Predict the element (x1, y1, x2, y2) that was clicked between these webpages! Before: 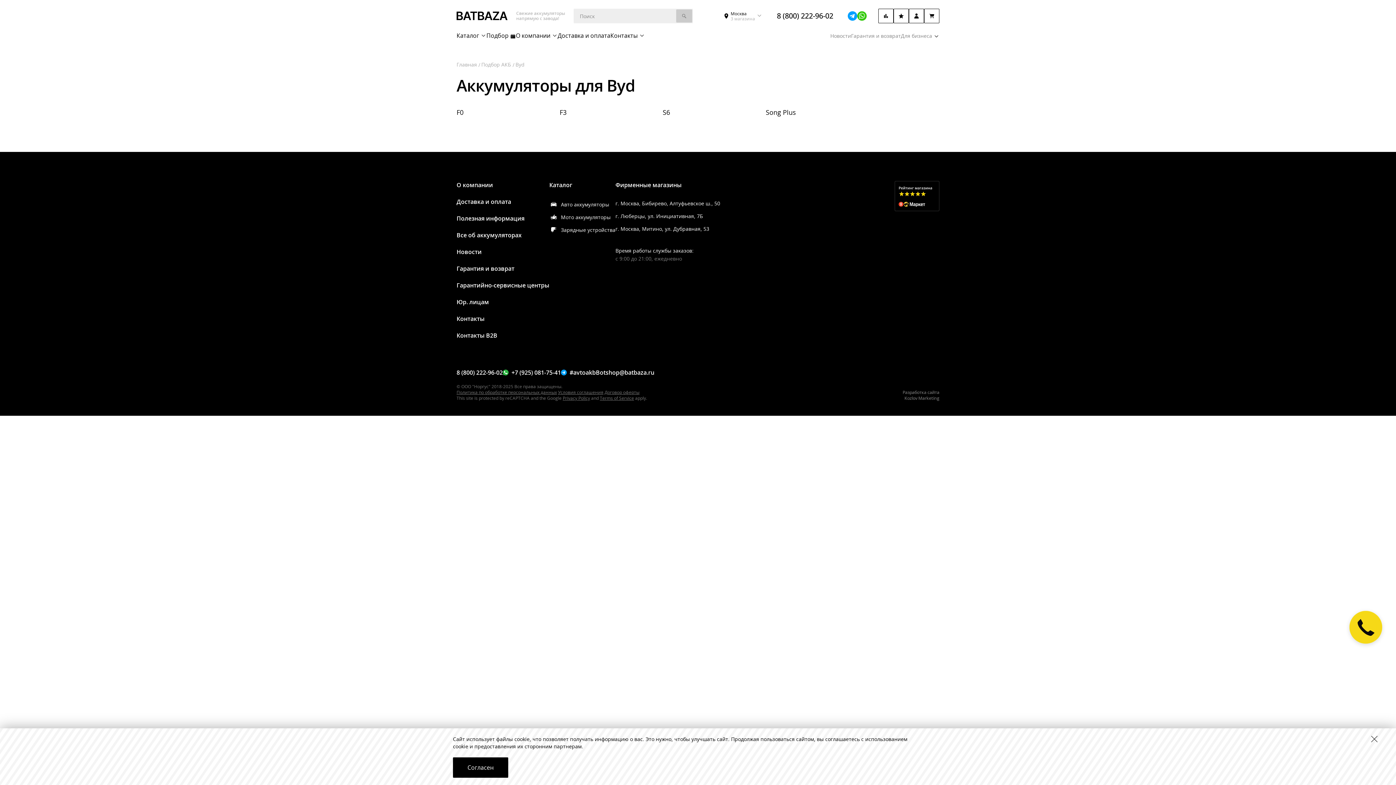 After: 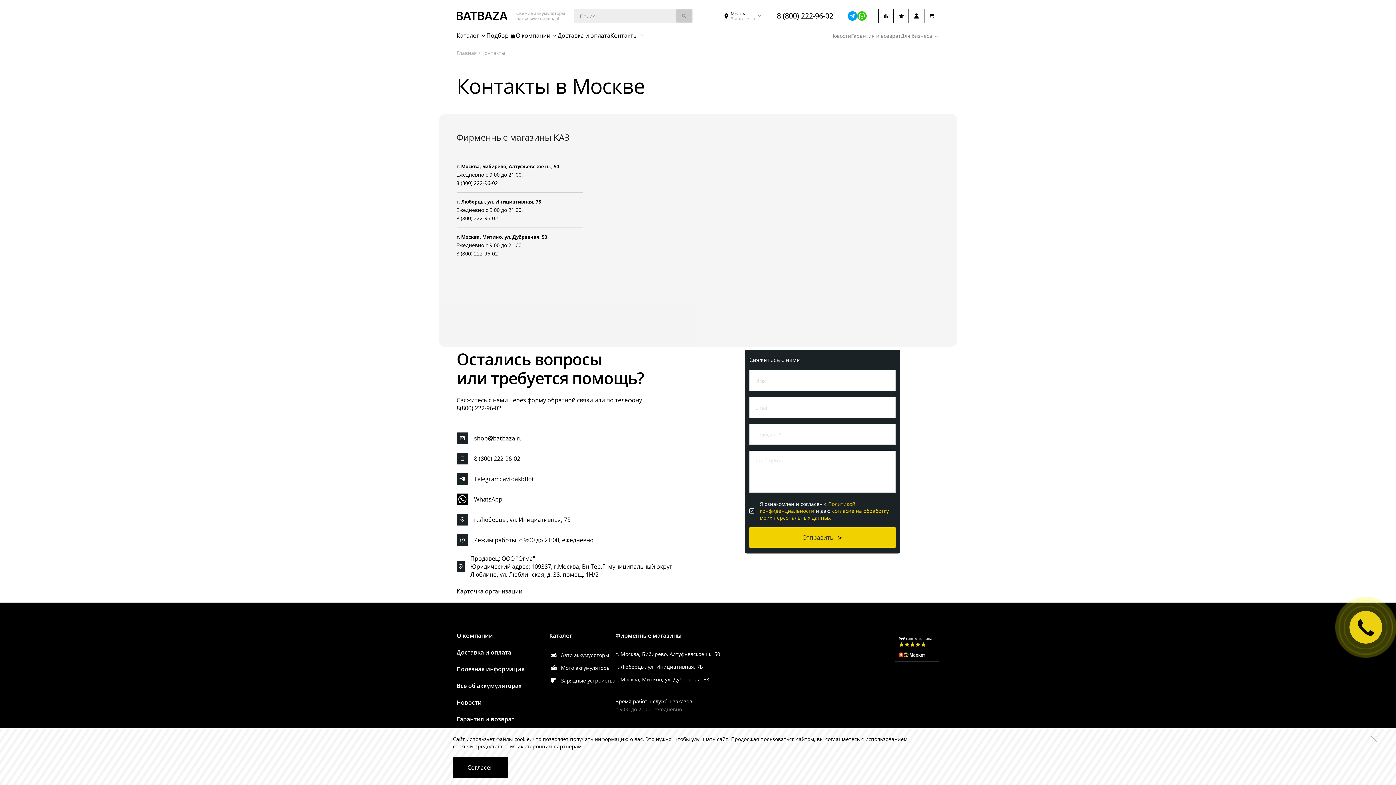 Action: bbox: (610, 31, 645, 40) label: Контакты